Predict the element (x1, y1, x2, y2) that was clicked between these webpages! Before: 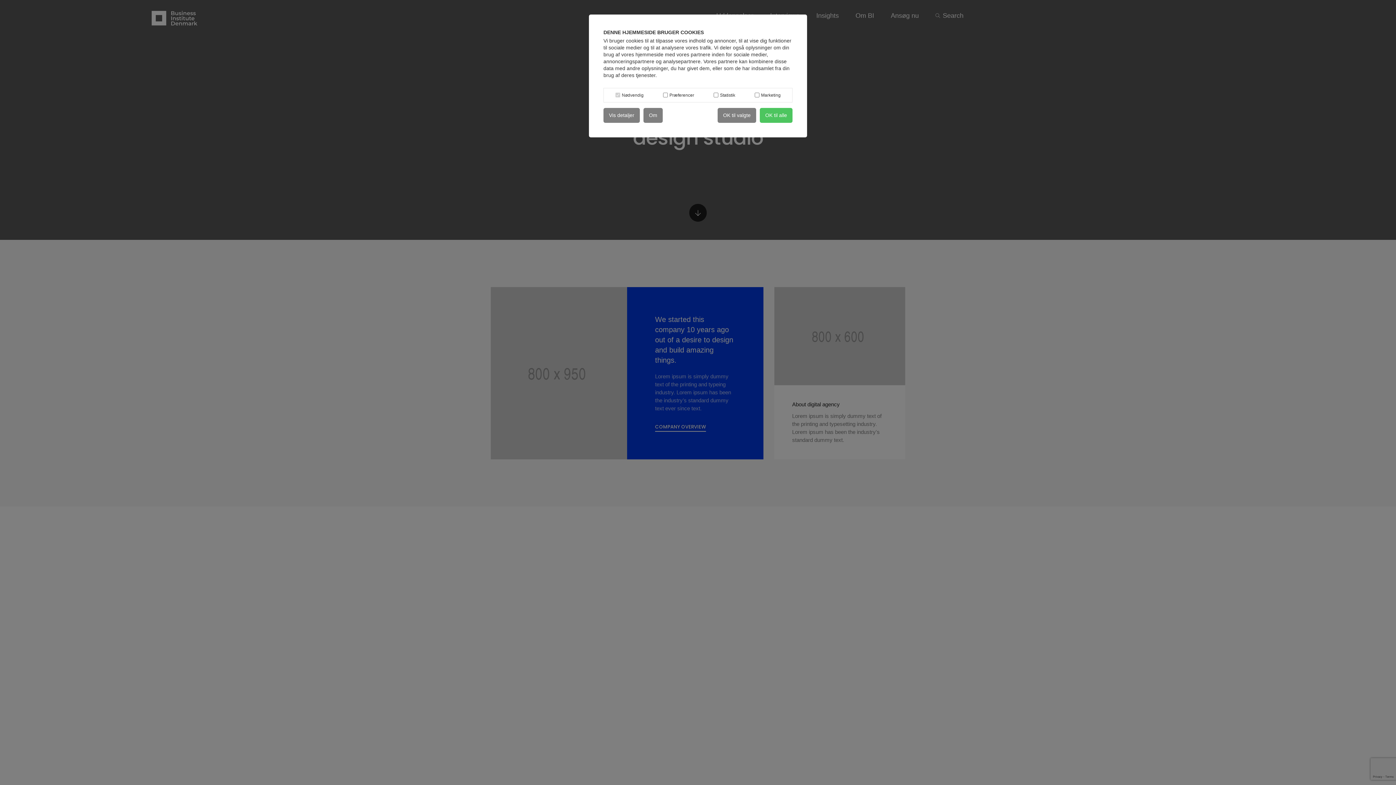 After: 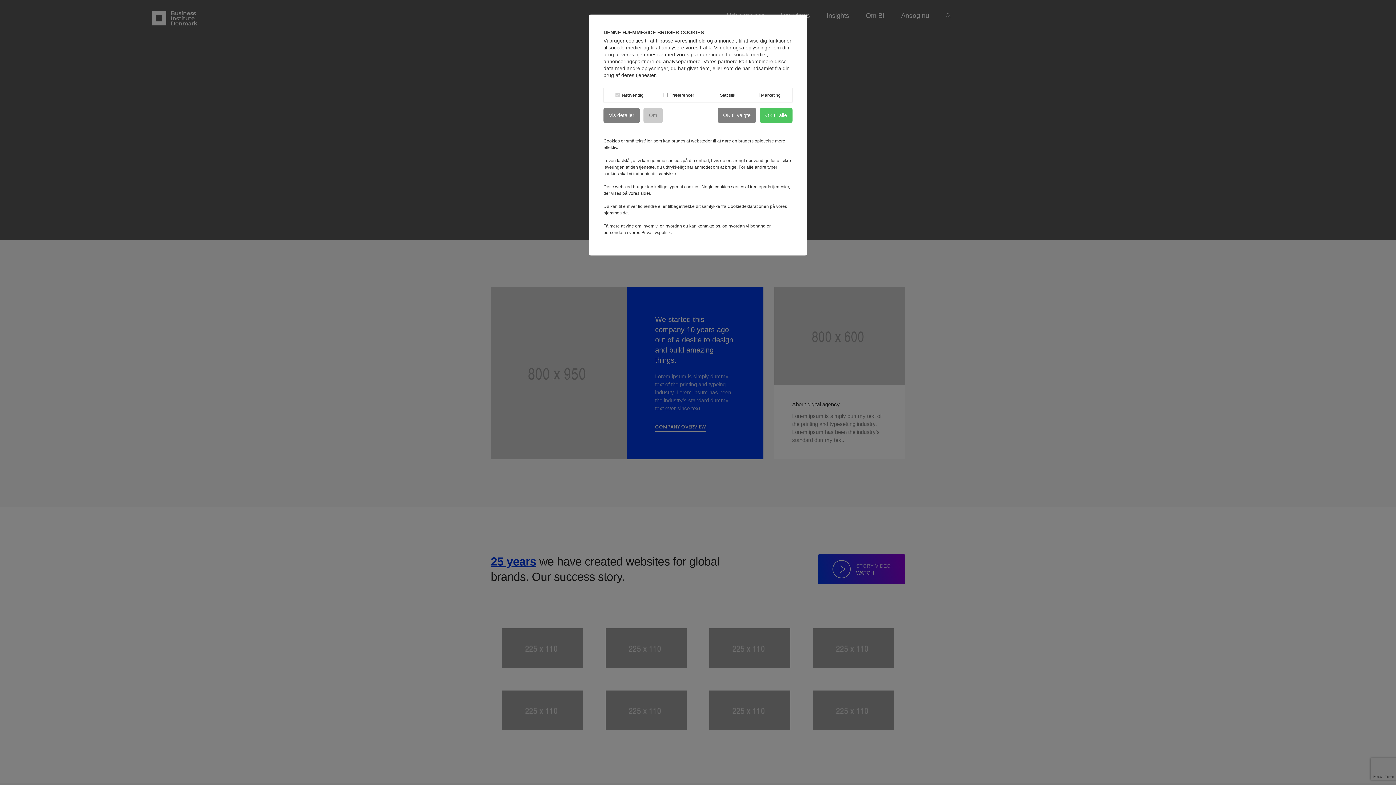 Action: bbox: (643, 108, 662, 122) label: Om